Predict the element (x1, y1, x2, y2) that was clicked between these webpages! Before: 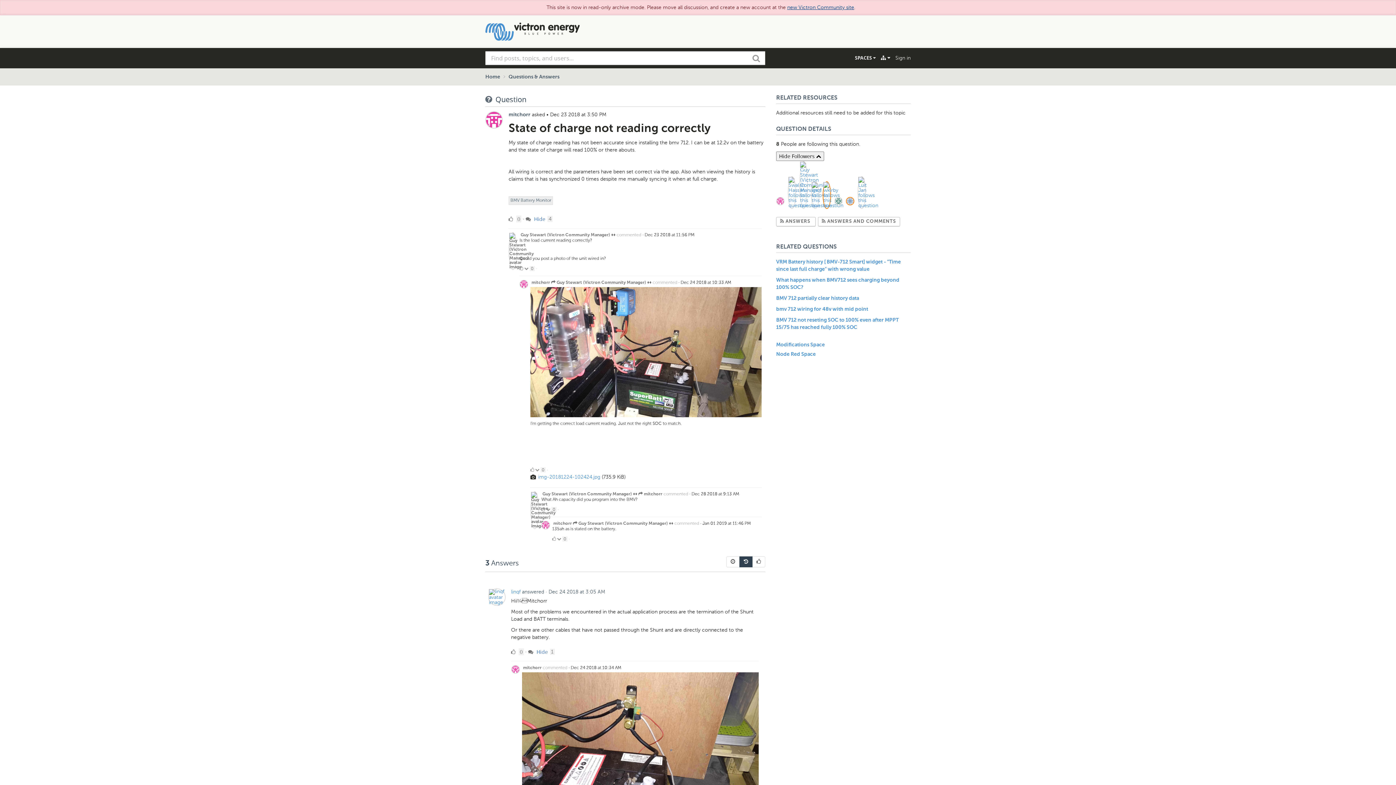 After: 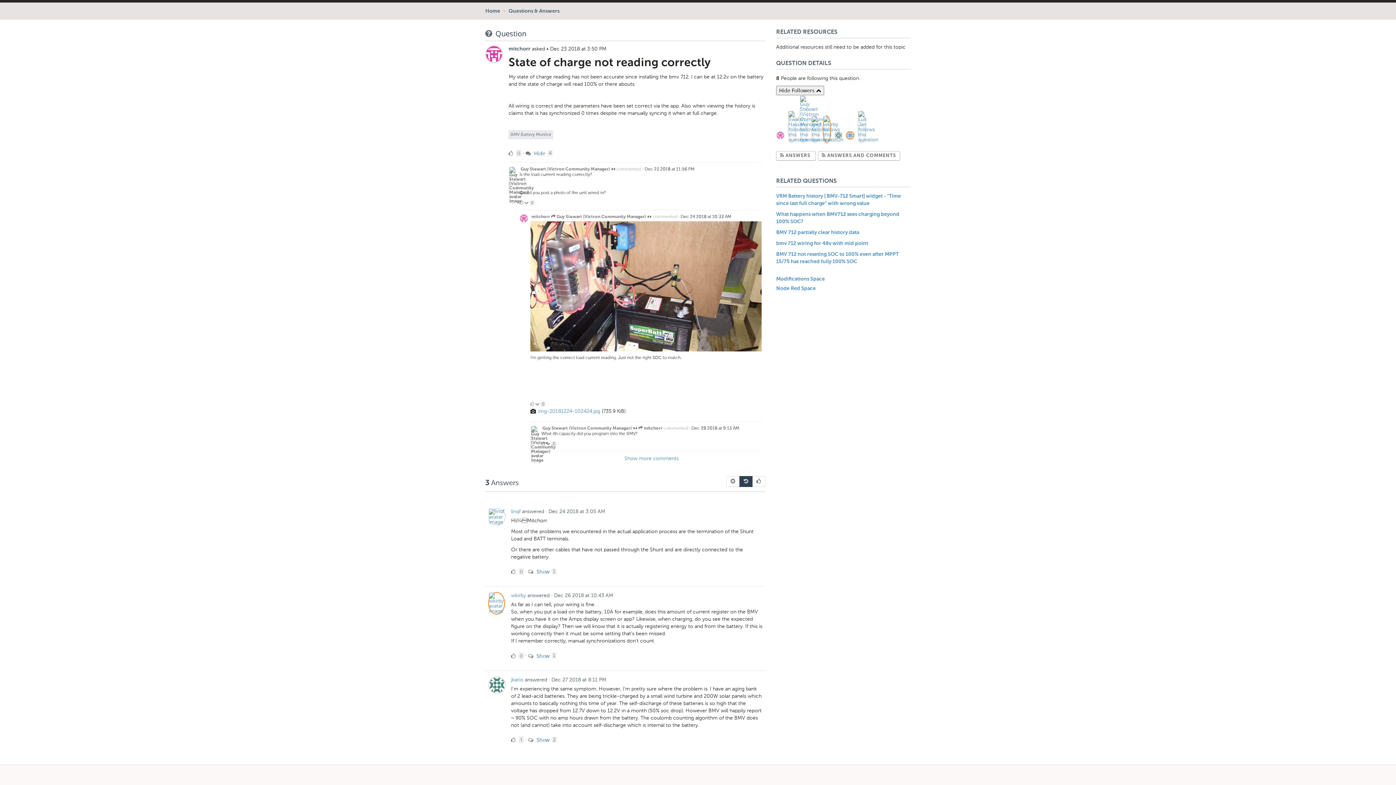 Action: label: commented bbox: (663, 491, 688, 496)